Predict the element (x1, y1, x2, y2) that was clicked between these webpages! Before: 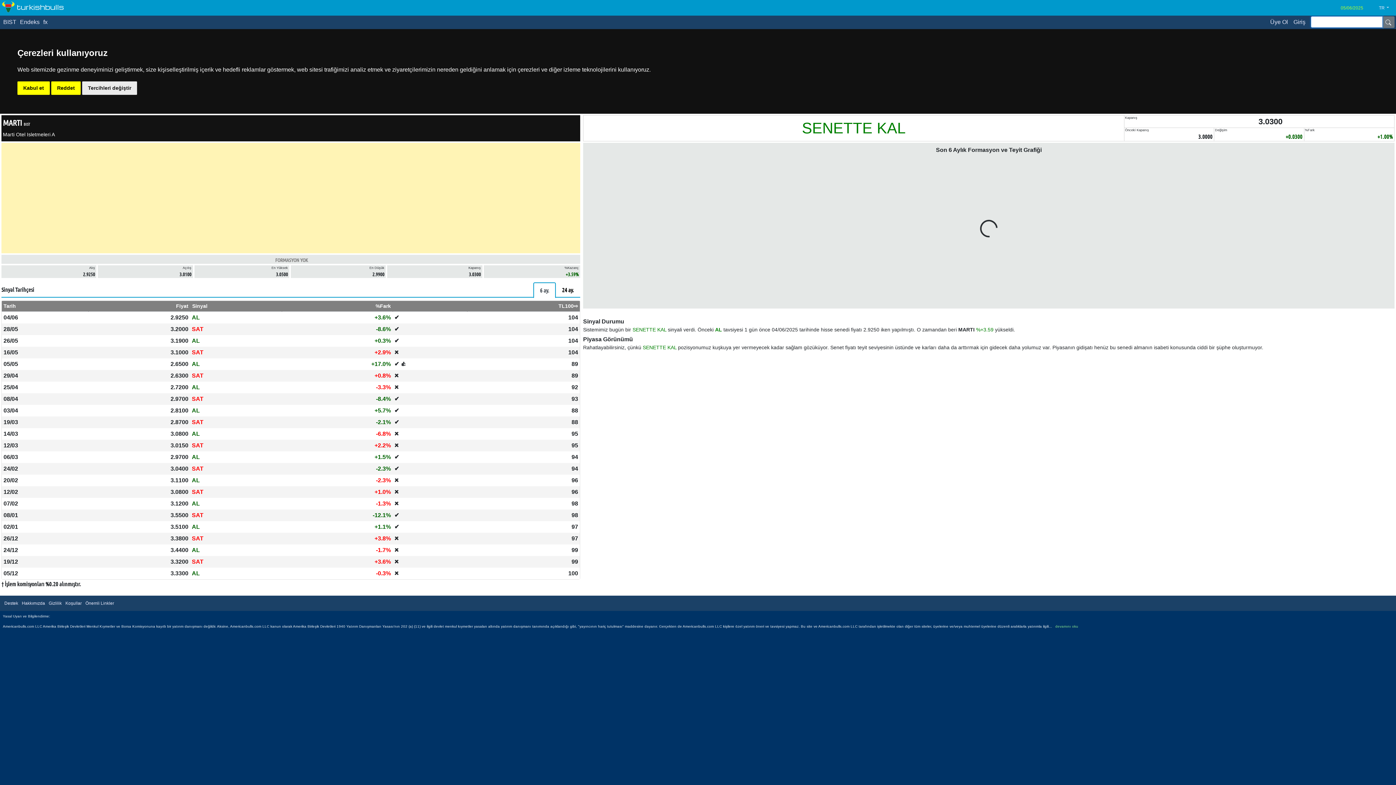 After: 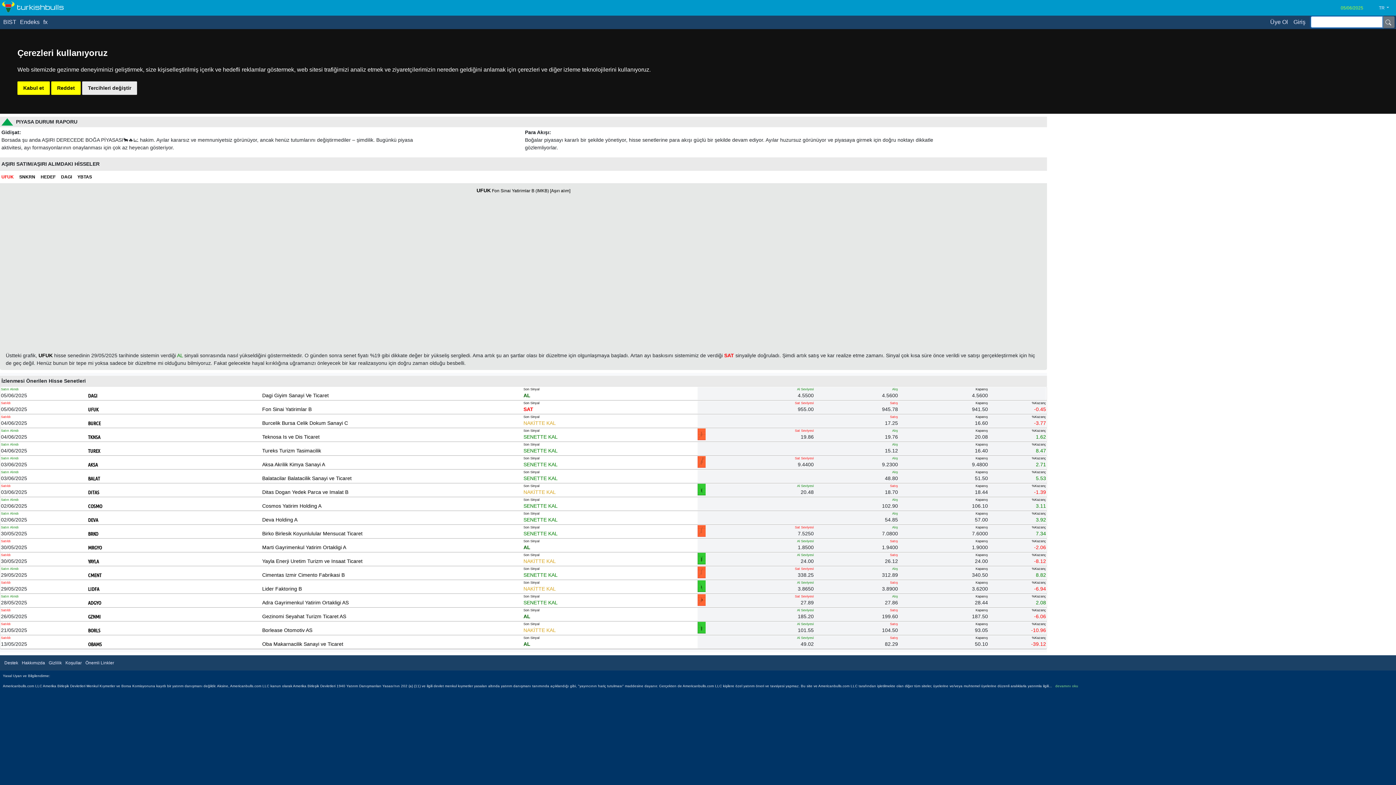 Action: bbox: (1, 1, 64, 14) label:  turkishbulls